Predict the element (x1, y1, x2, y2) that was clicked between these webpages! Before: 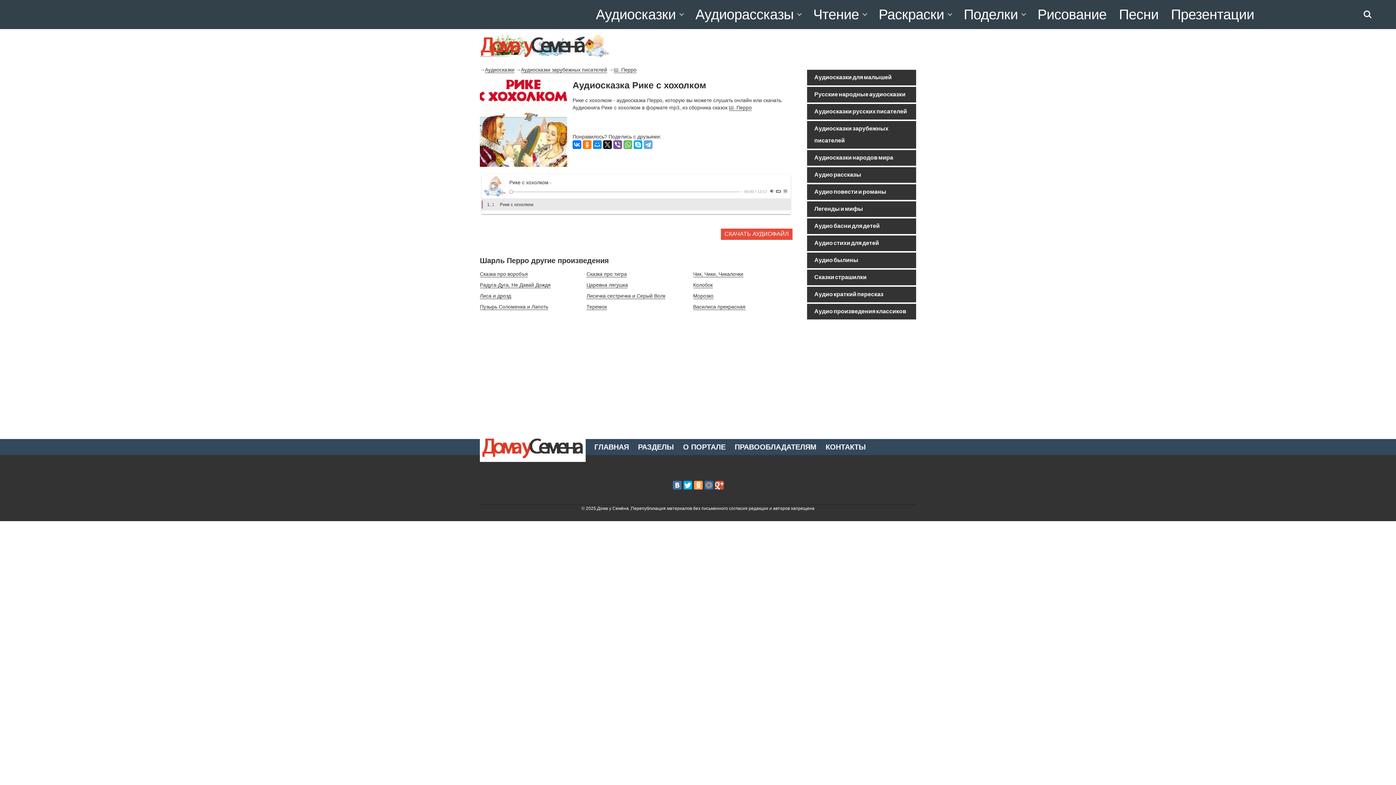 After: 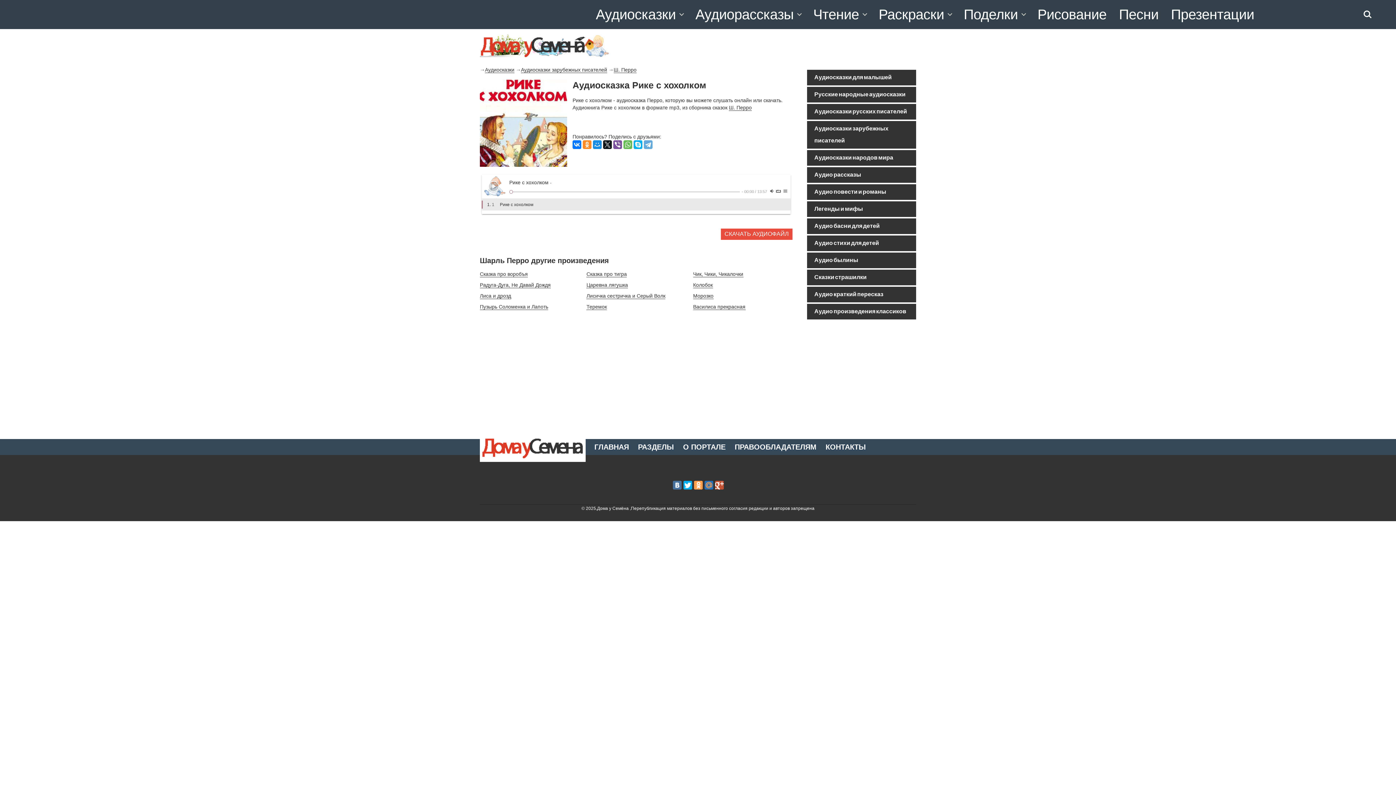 Action: bbox: (582, 140, 591, 149)